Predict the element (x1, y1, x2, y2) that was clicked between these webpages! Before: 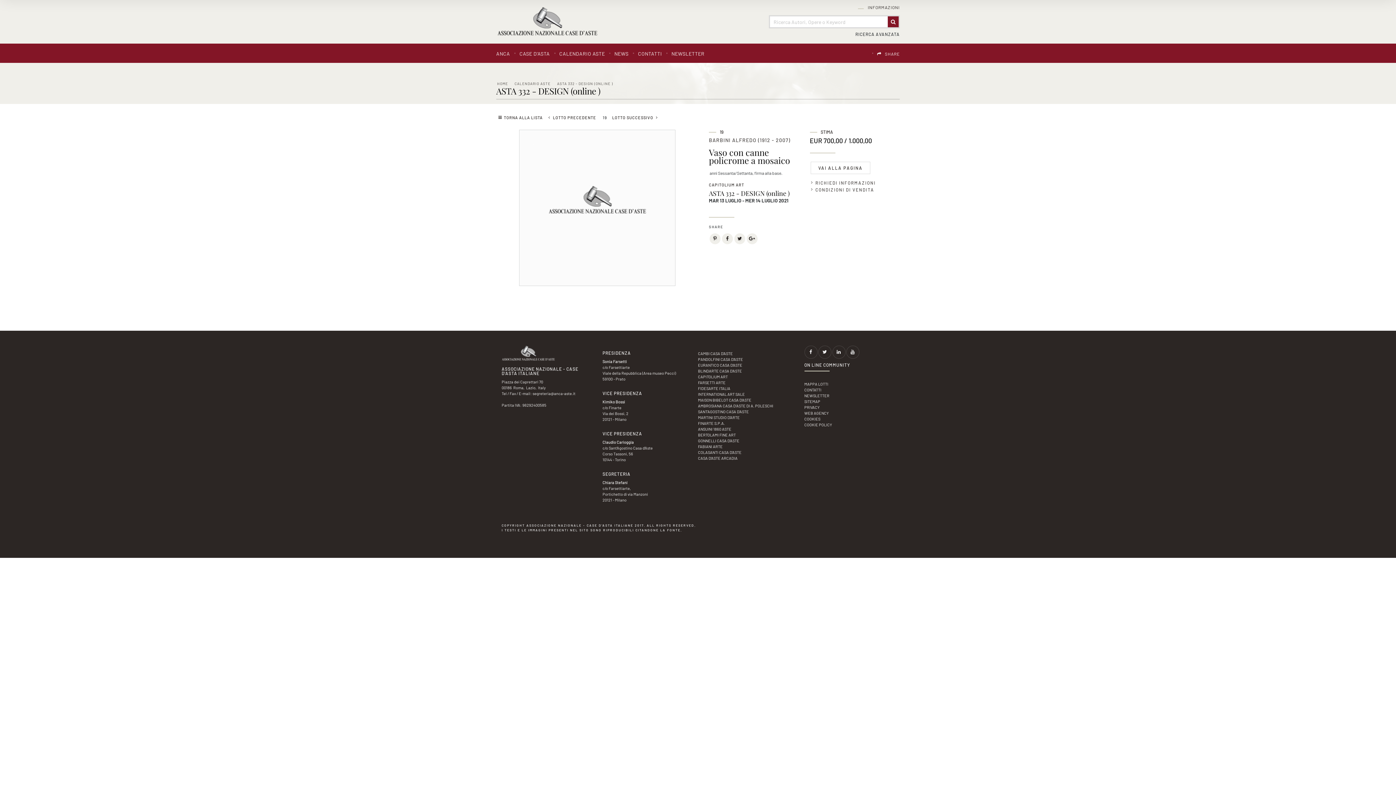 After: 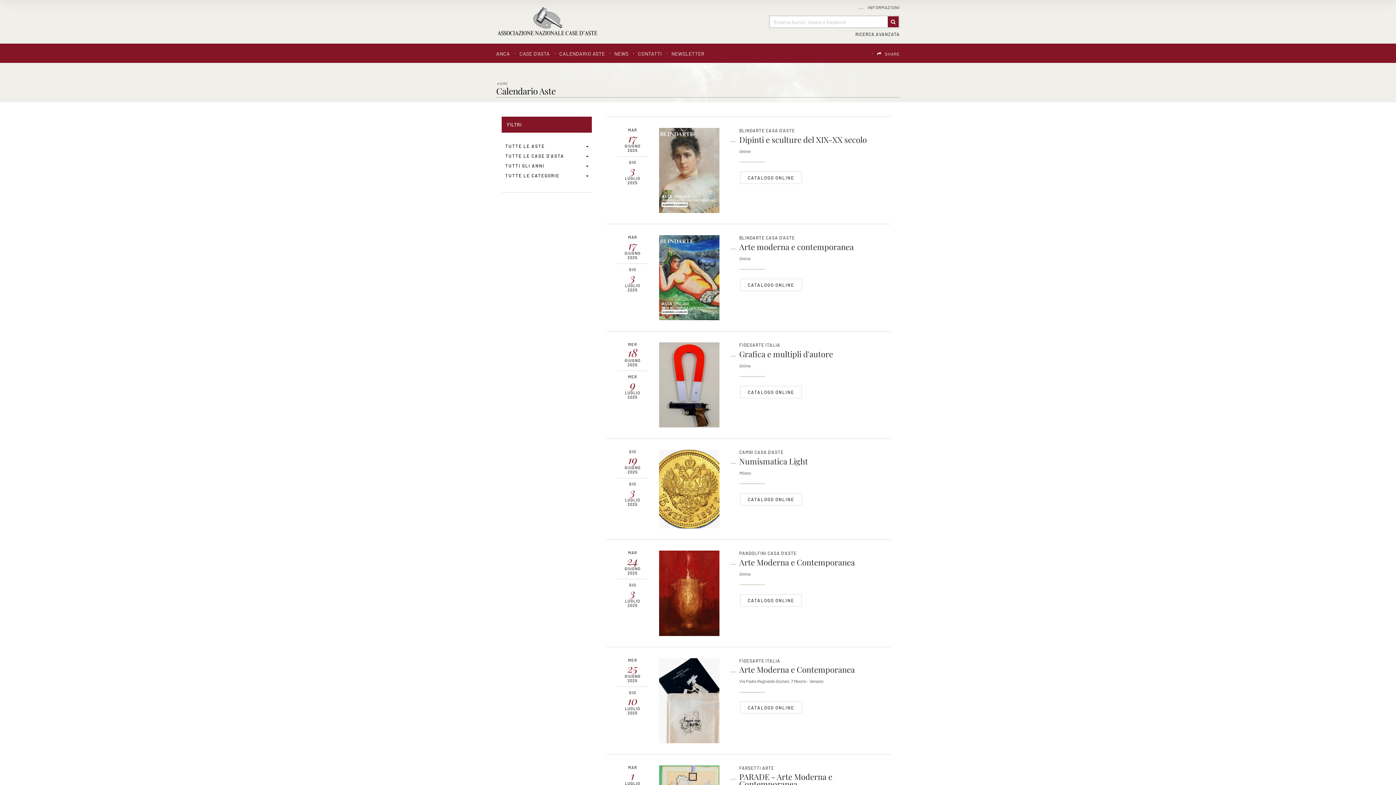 Action: bbox: (559, 50, 605, 56) label: CALENDARIO ASTE